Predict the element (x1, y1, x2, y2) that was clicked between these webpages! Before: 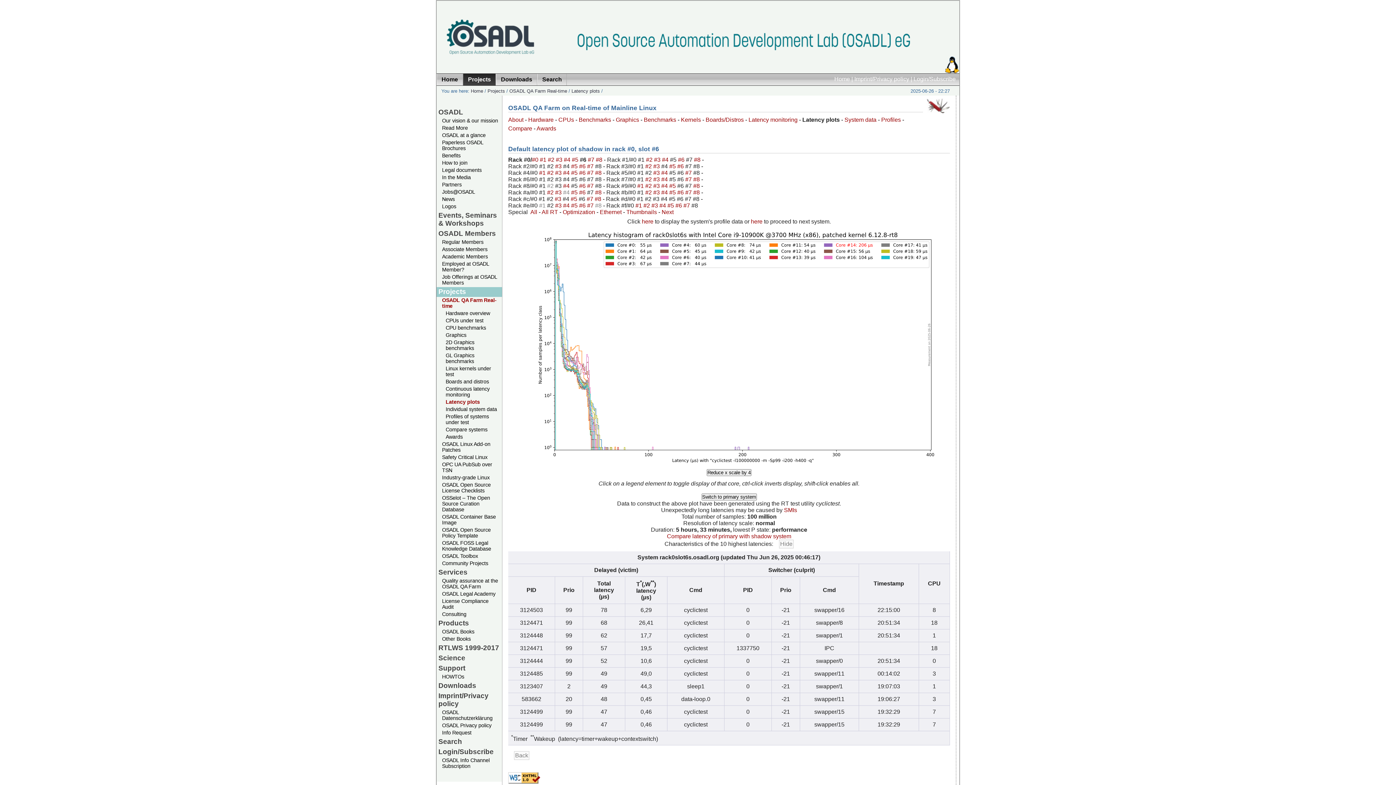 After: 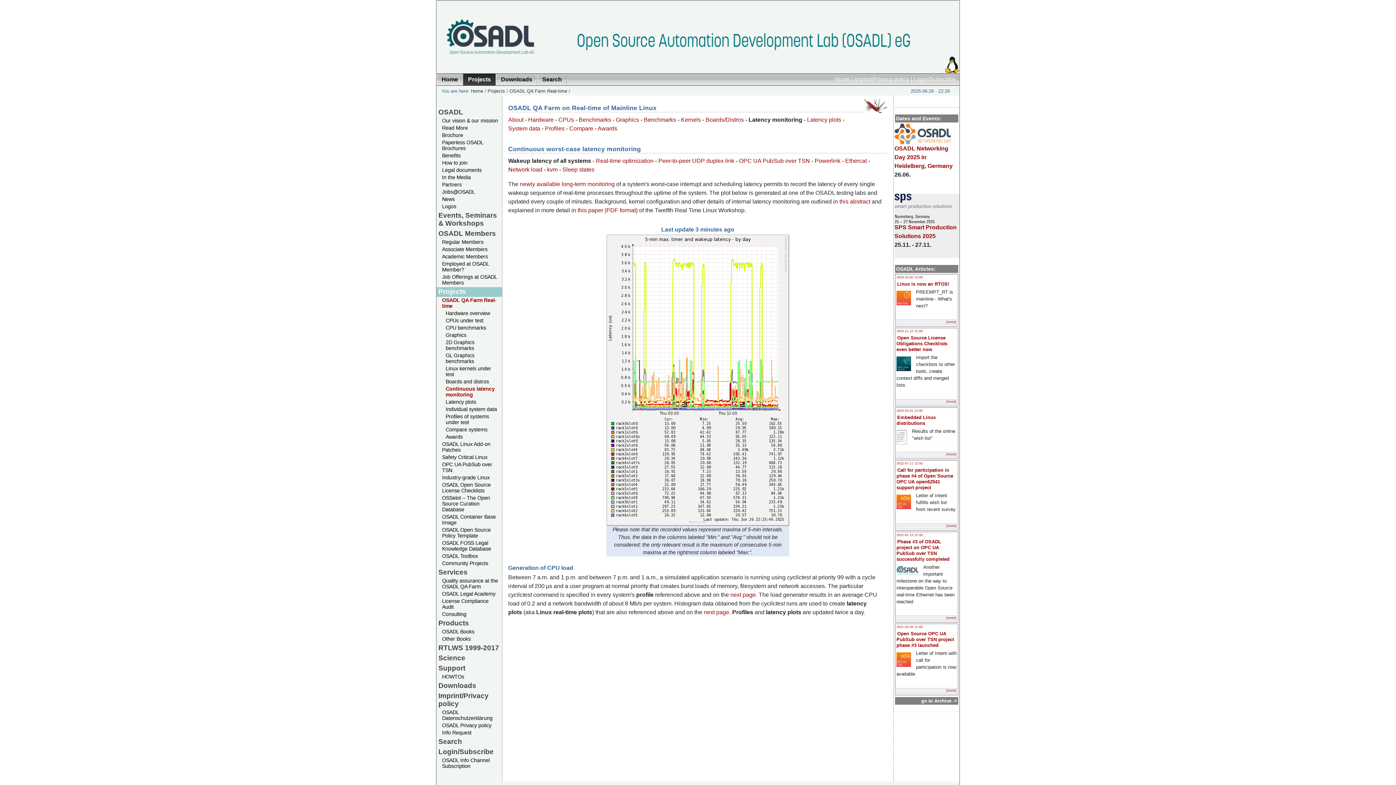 Action: label: Latency monitoring bbox: (748, 116, 797, 122)